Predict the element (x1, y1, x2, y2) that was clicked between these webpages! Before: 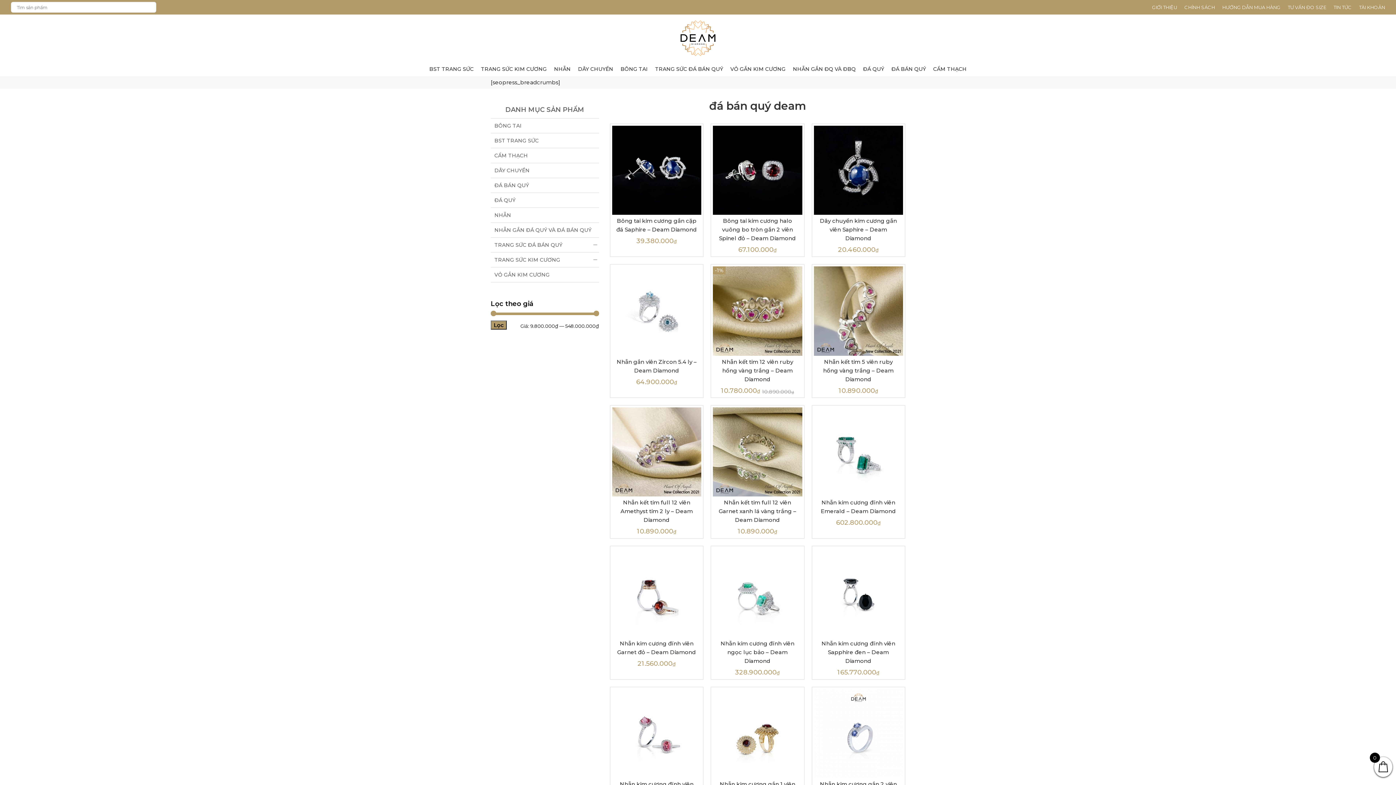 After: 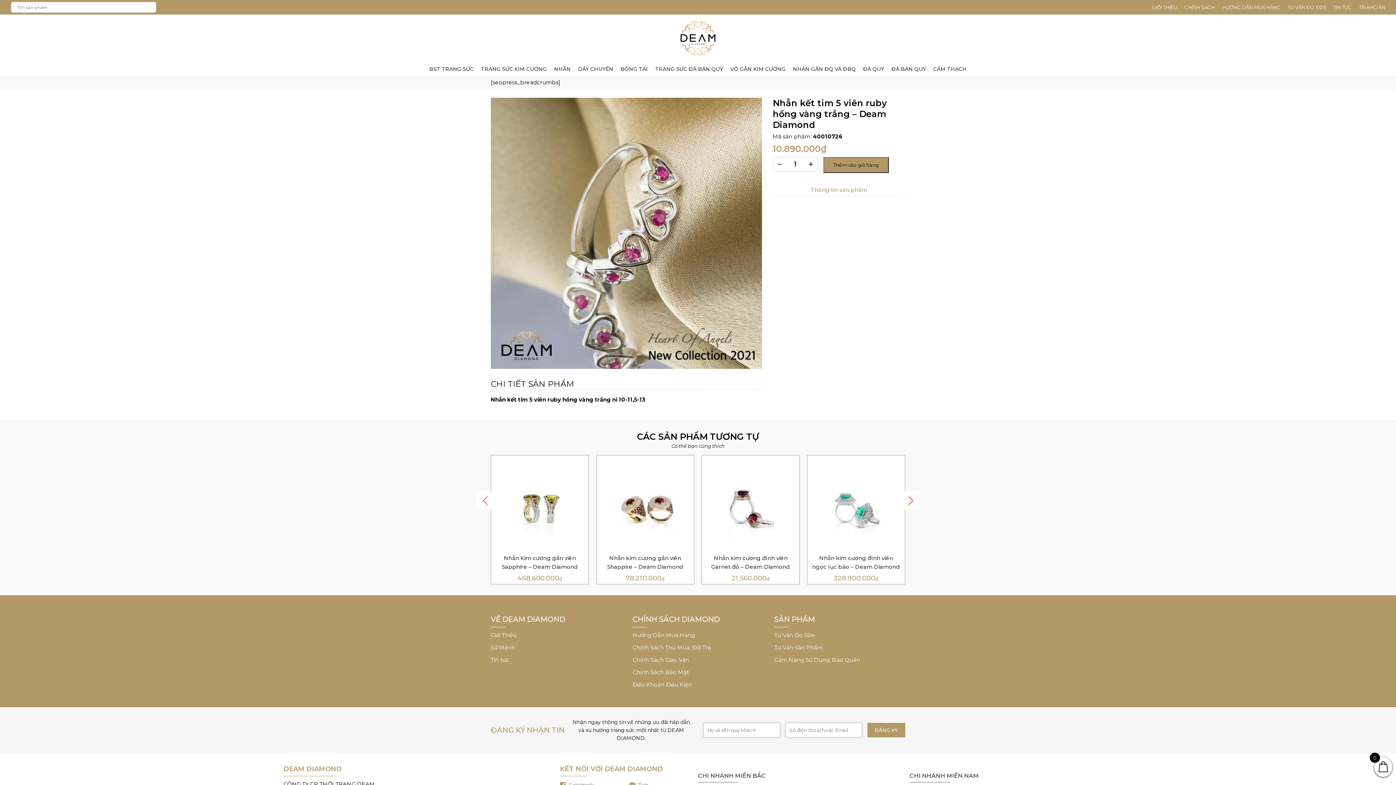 Action: bbox: (814, 266, 903, 355)